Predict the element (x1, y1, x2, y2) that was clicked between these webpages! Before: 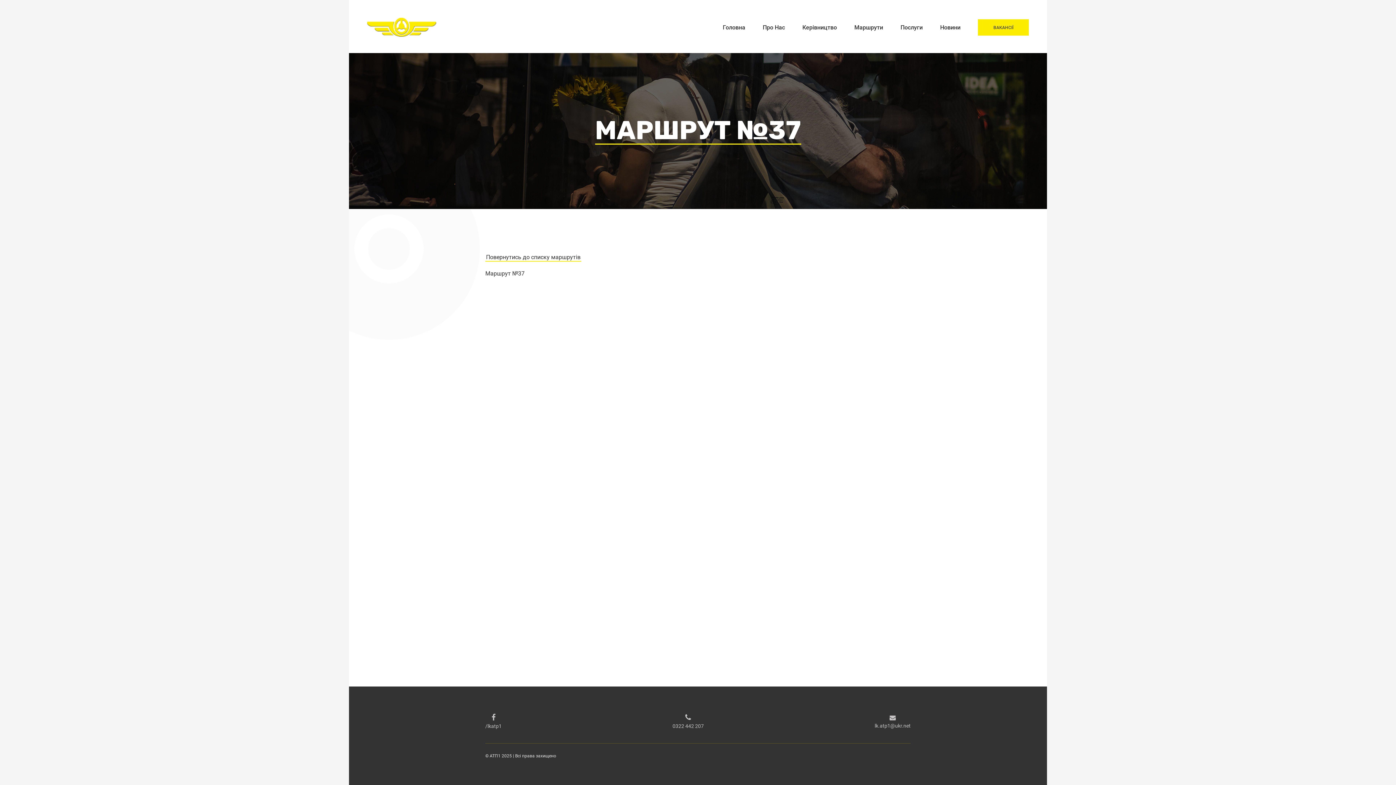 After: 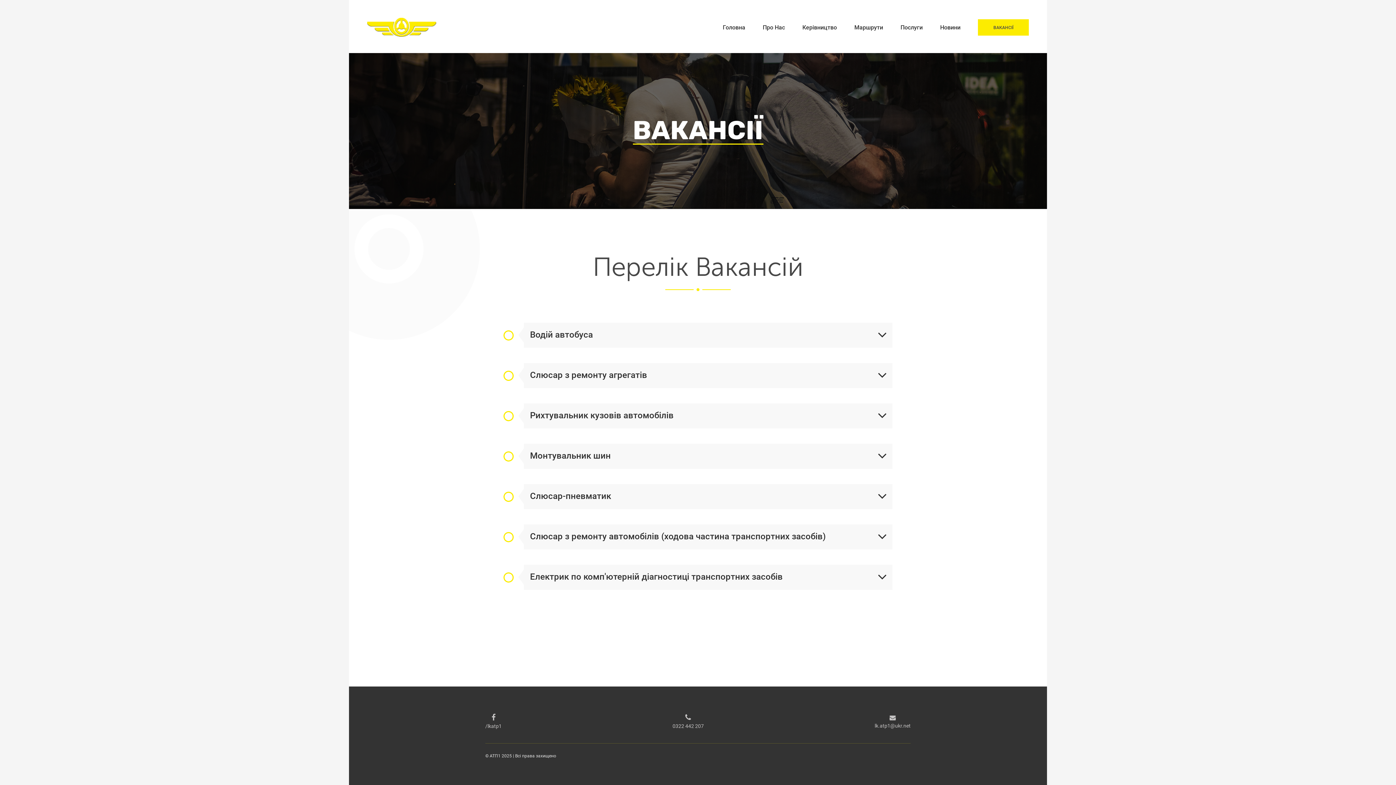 Action: bbox: (978, 19, 1029, 35) label: ВАКАНСІЇ